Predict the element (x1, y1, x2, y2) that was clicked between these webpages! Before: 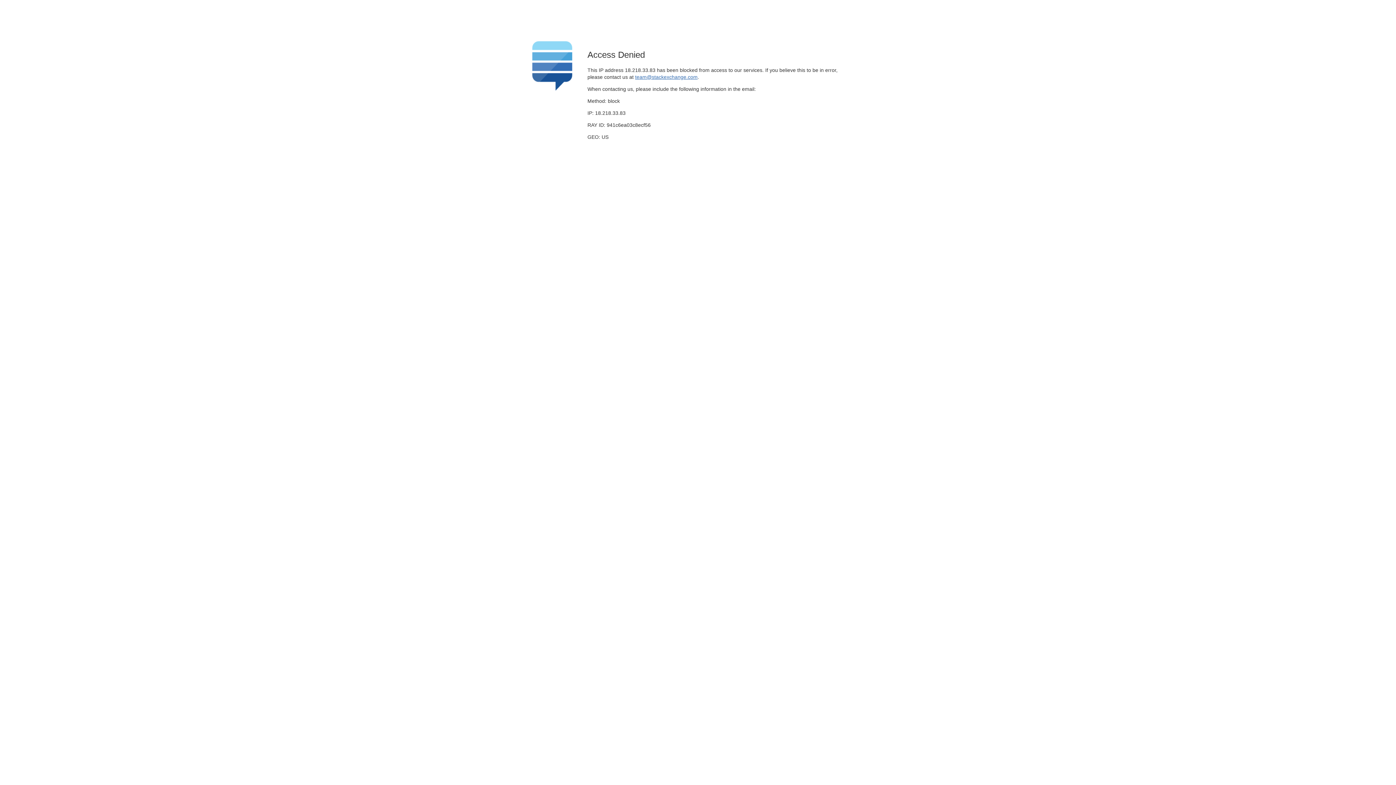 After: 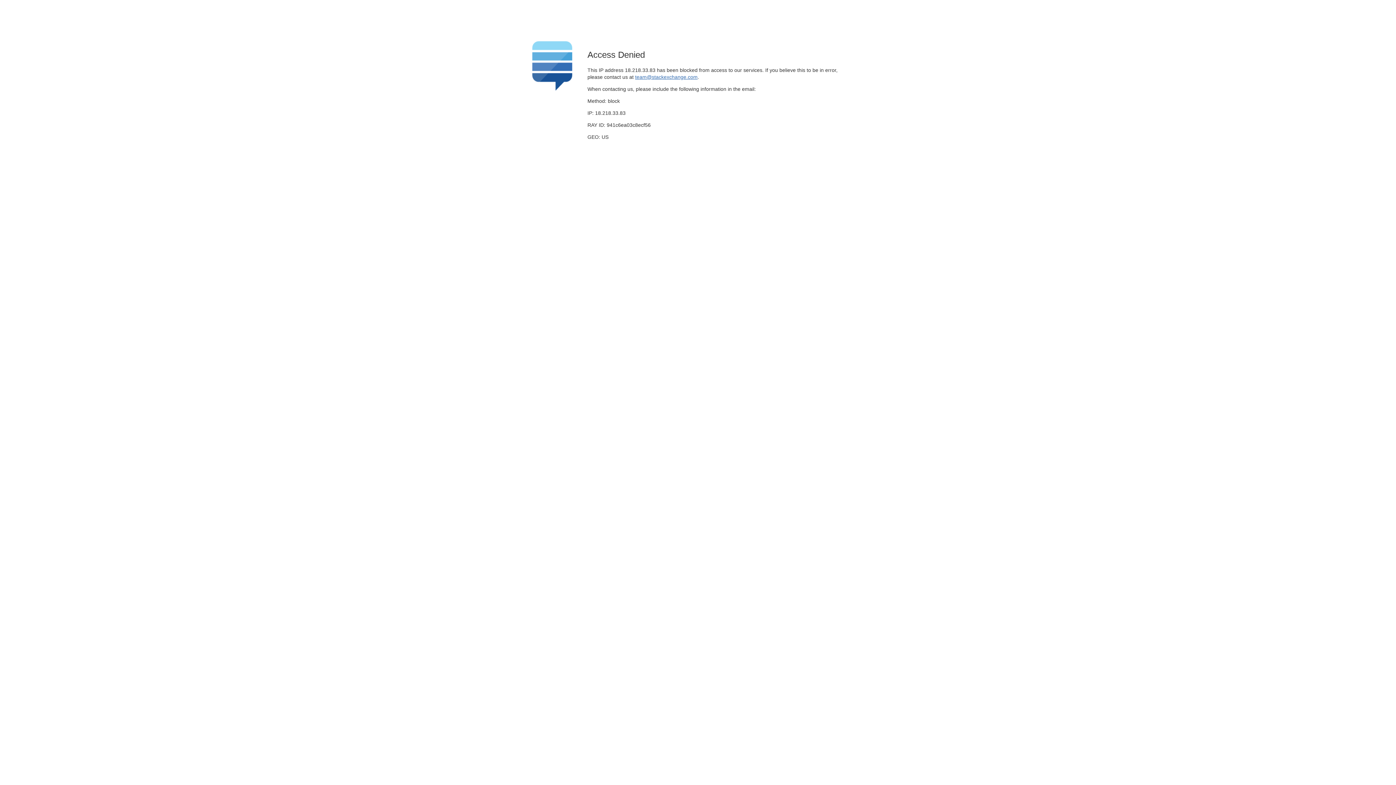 Action: label: team@stackexchange.com bbox: (635, 74, 697, 79)